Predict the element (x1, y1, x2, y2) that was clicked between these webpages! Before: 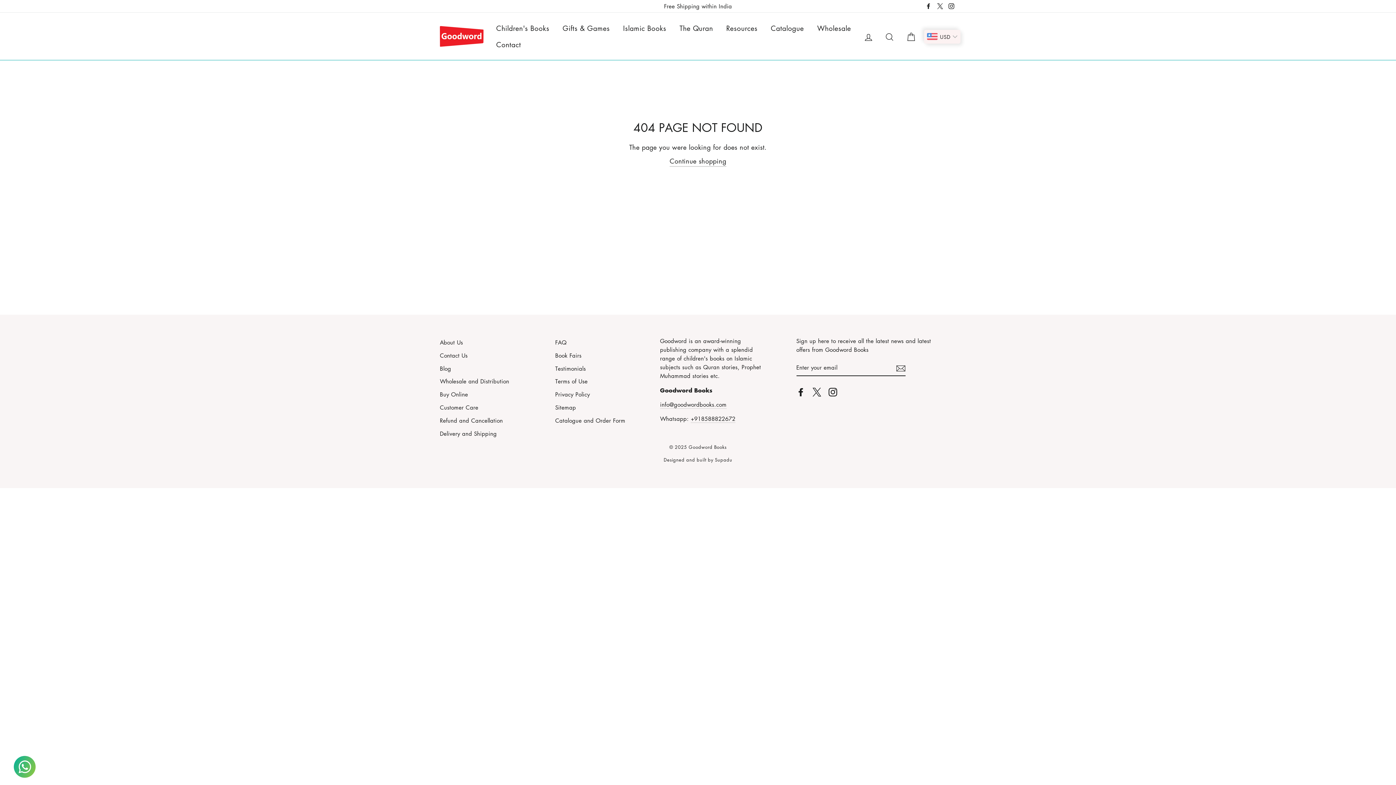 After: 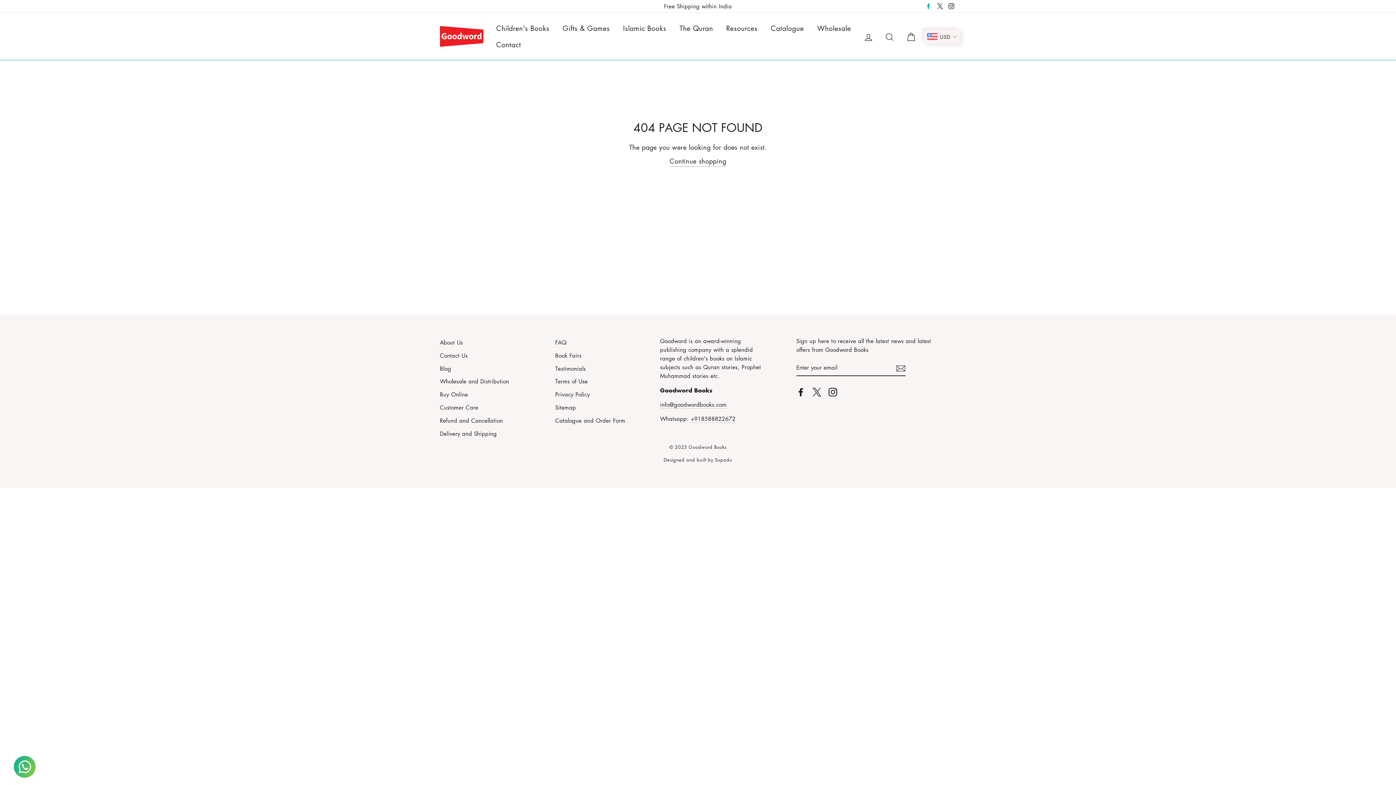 Action: bbox: (924, 0, 933, 12) label: Facebook